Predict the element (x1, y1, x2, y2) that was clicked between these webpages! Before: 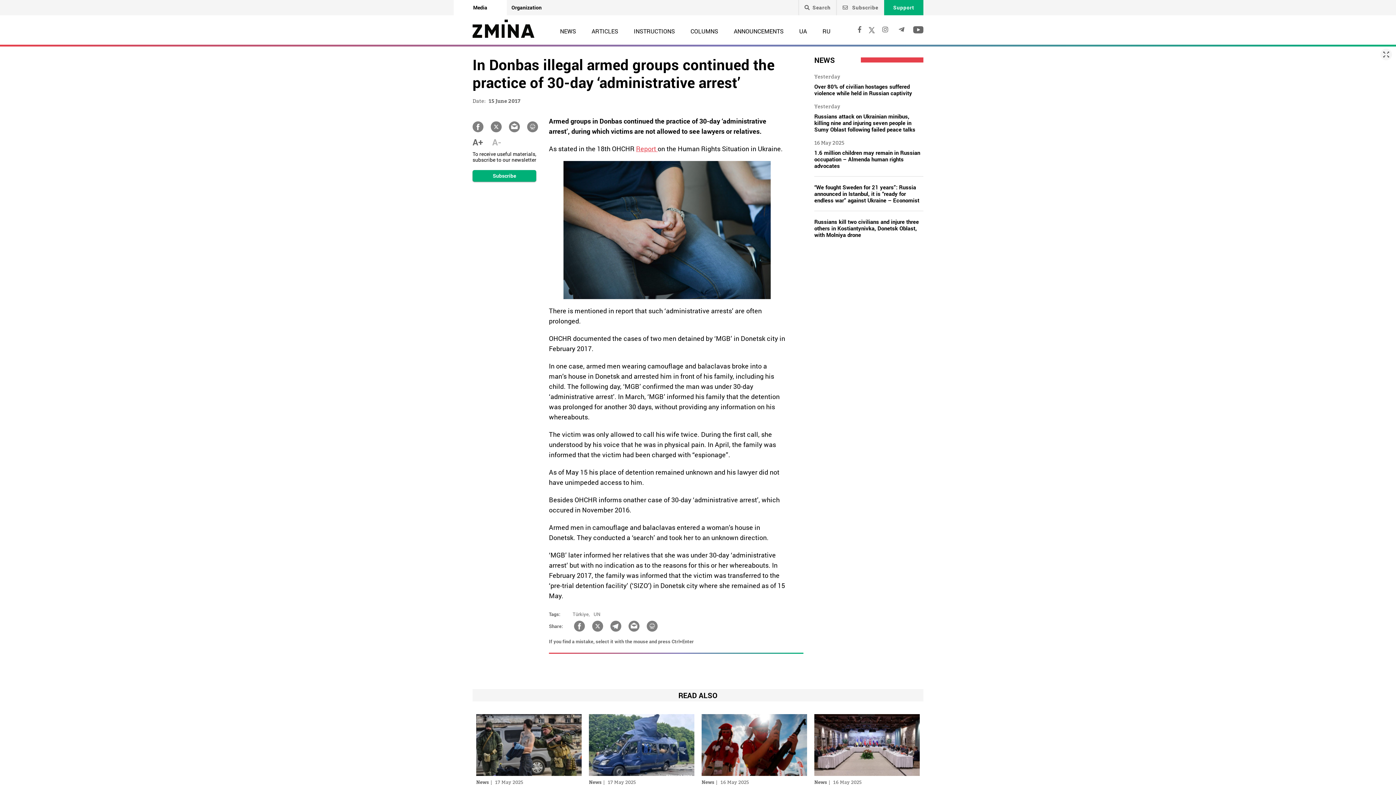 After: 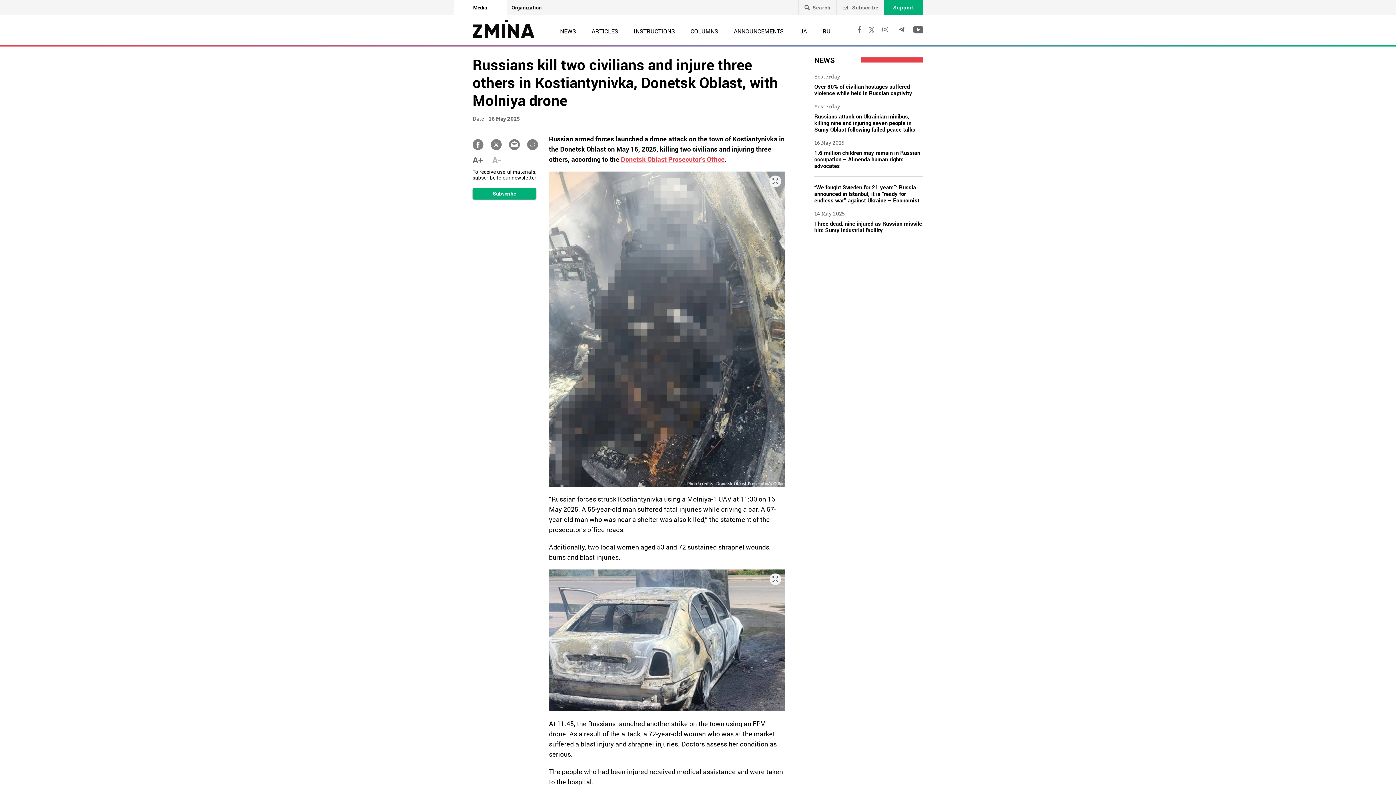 Action: bbox: (814, 210, 923, 245) label: Russians kill two civilians and injure three others in Kostiantynivka, Donetsk Oblast, with Molniya drone